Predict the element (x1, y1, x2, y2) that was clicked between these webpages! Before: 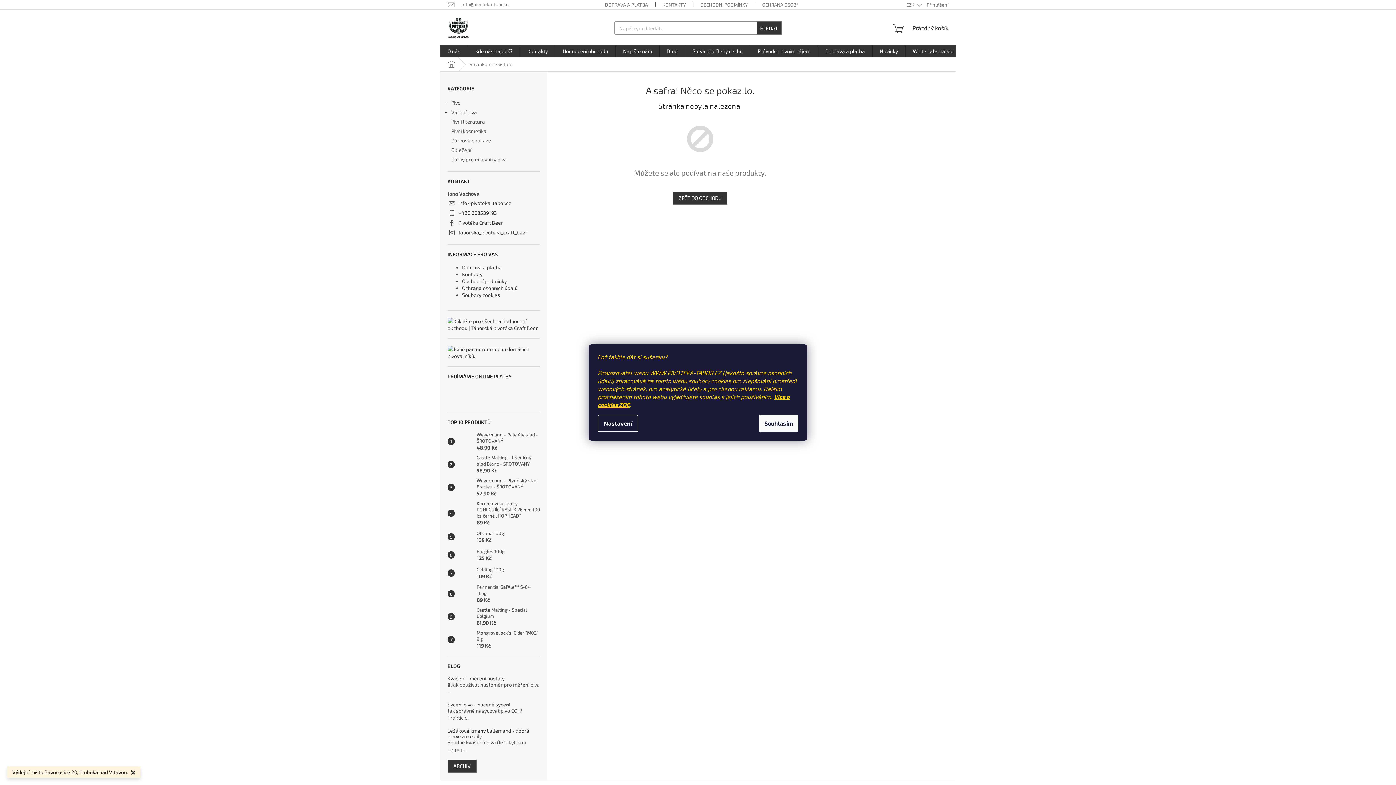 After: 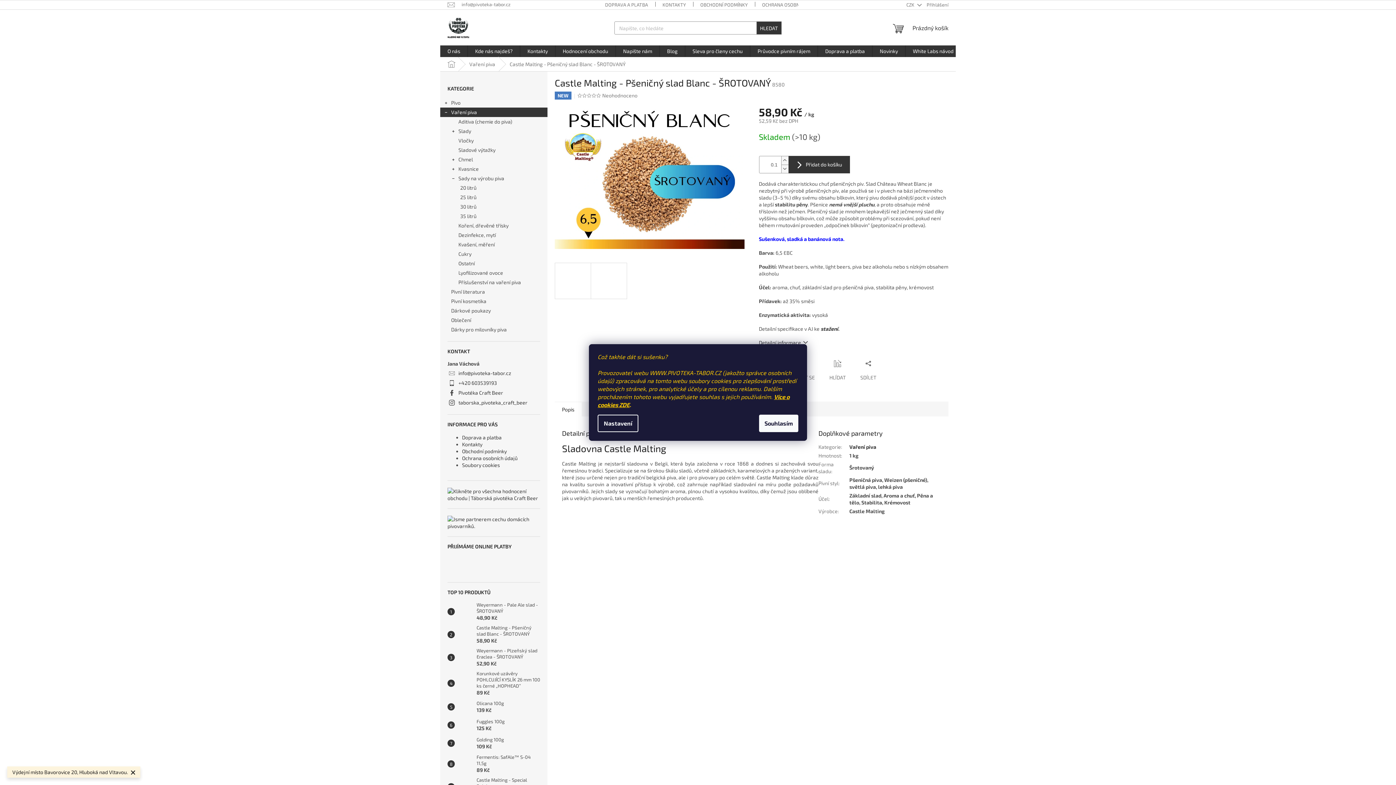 Action: bbox: (473, 454, 540, 474) label: Castle Malting - Pšeničný slad Blanc - ŠROTOVANÝ
58,90 Kč